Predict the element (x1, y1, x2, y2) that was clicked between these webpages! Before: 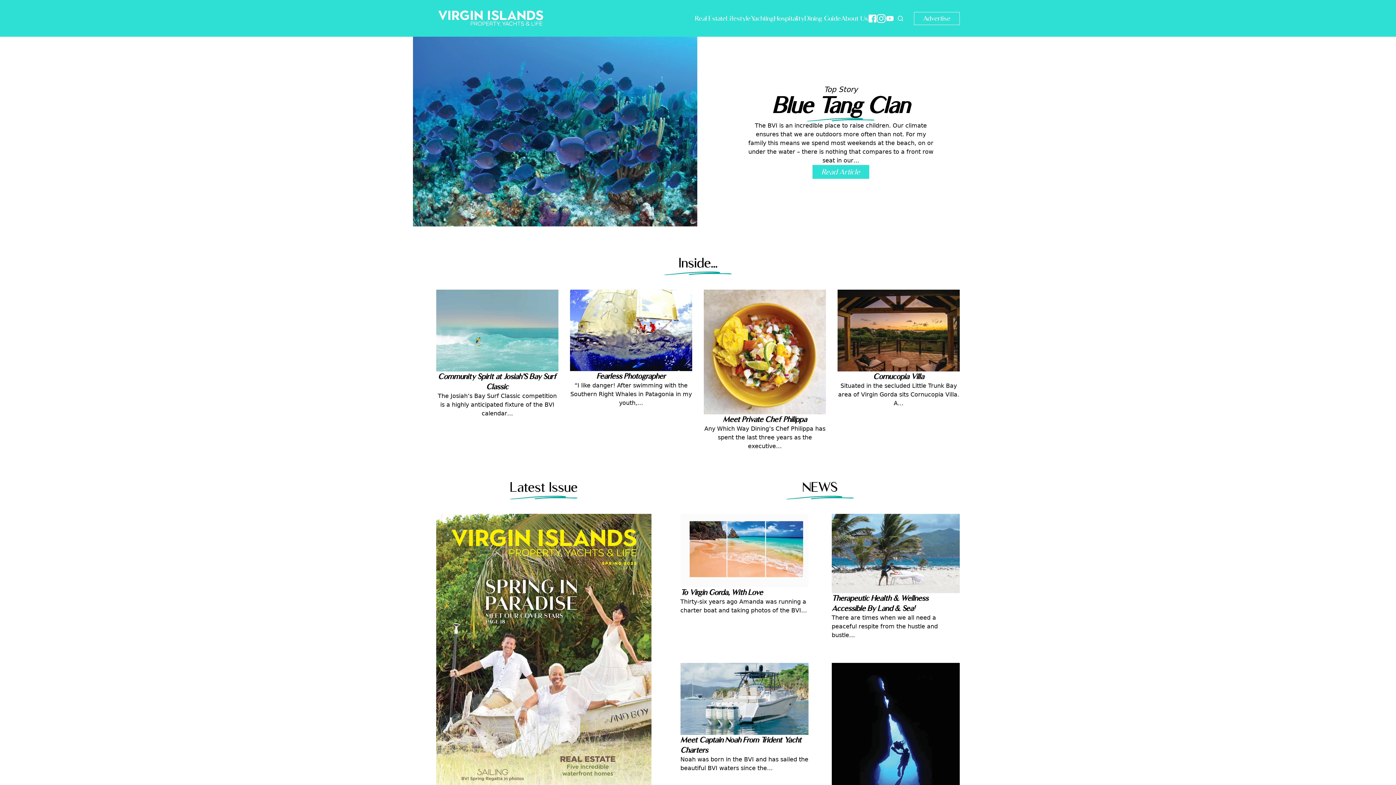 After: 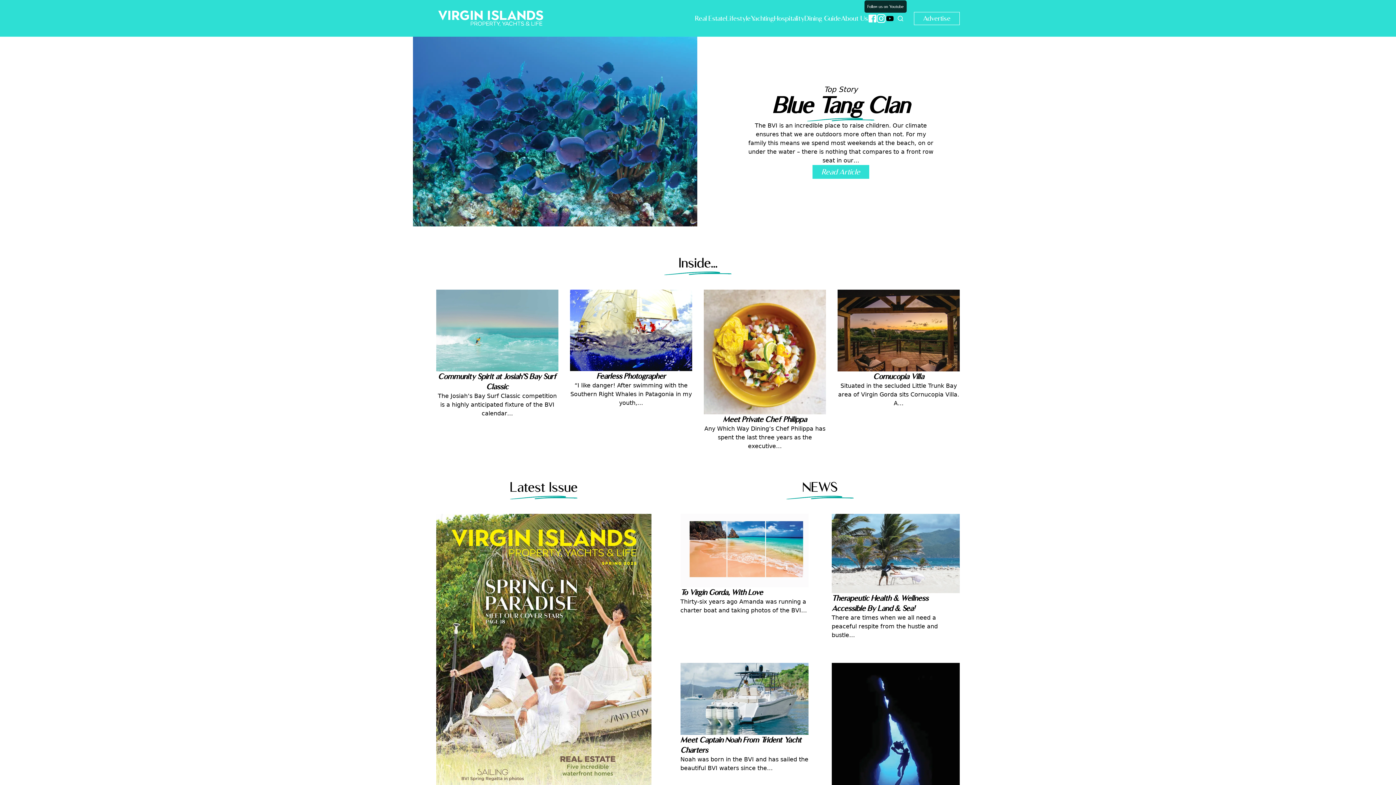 Action: bbox: (885, 14, 894, 22)